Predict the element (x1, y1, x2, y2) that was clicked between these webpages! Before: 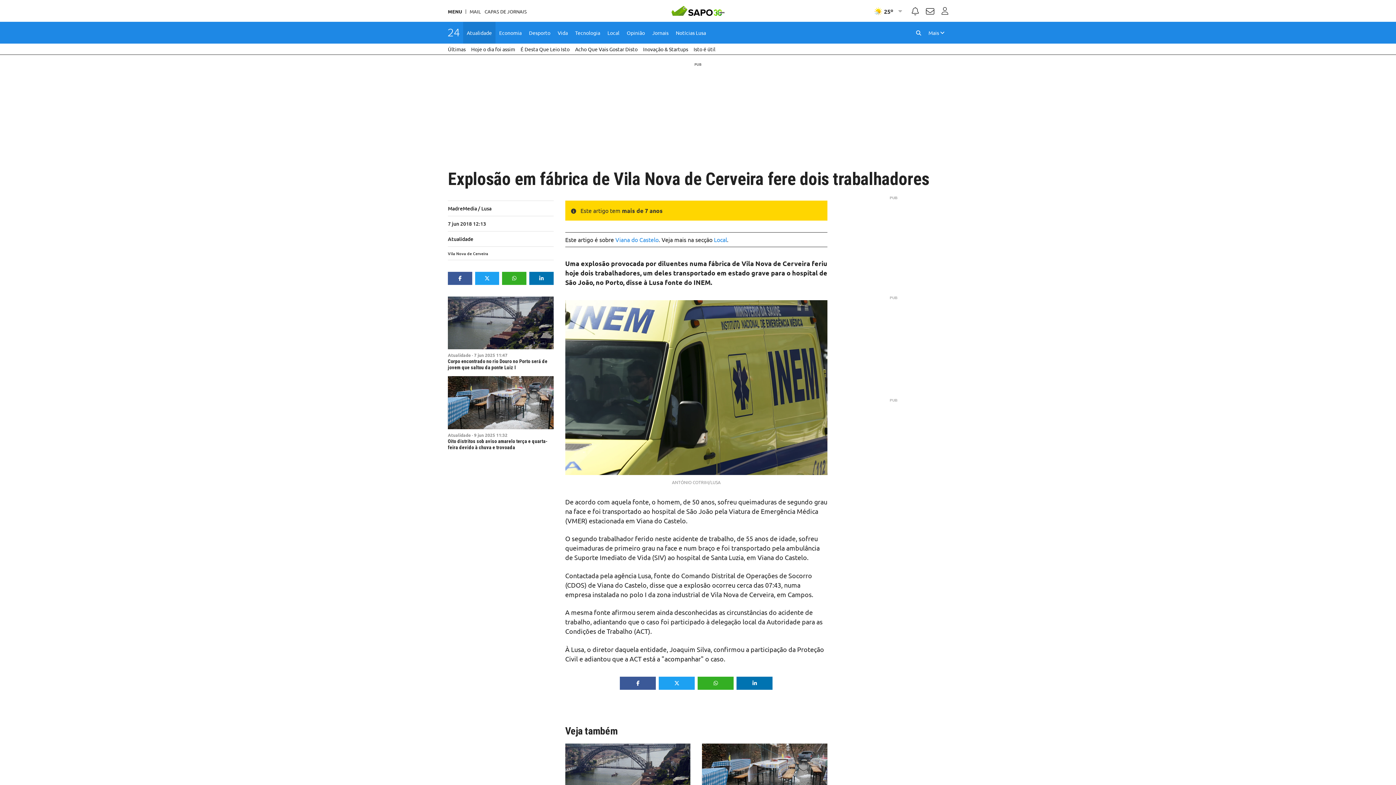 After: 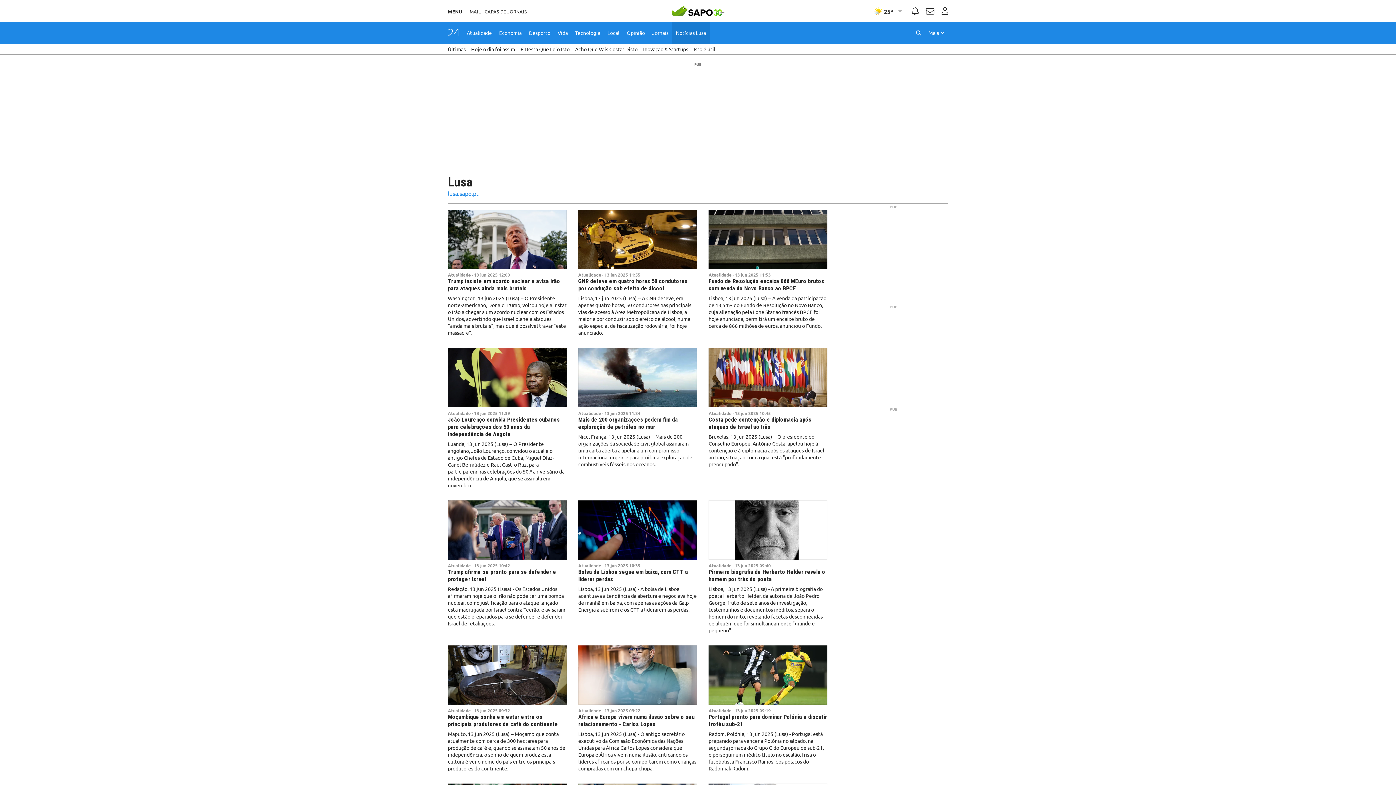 Action: label: Notícias Lusa bbox: (672, 21, 709, 43)